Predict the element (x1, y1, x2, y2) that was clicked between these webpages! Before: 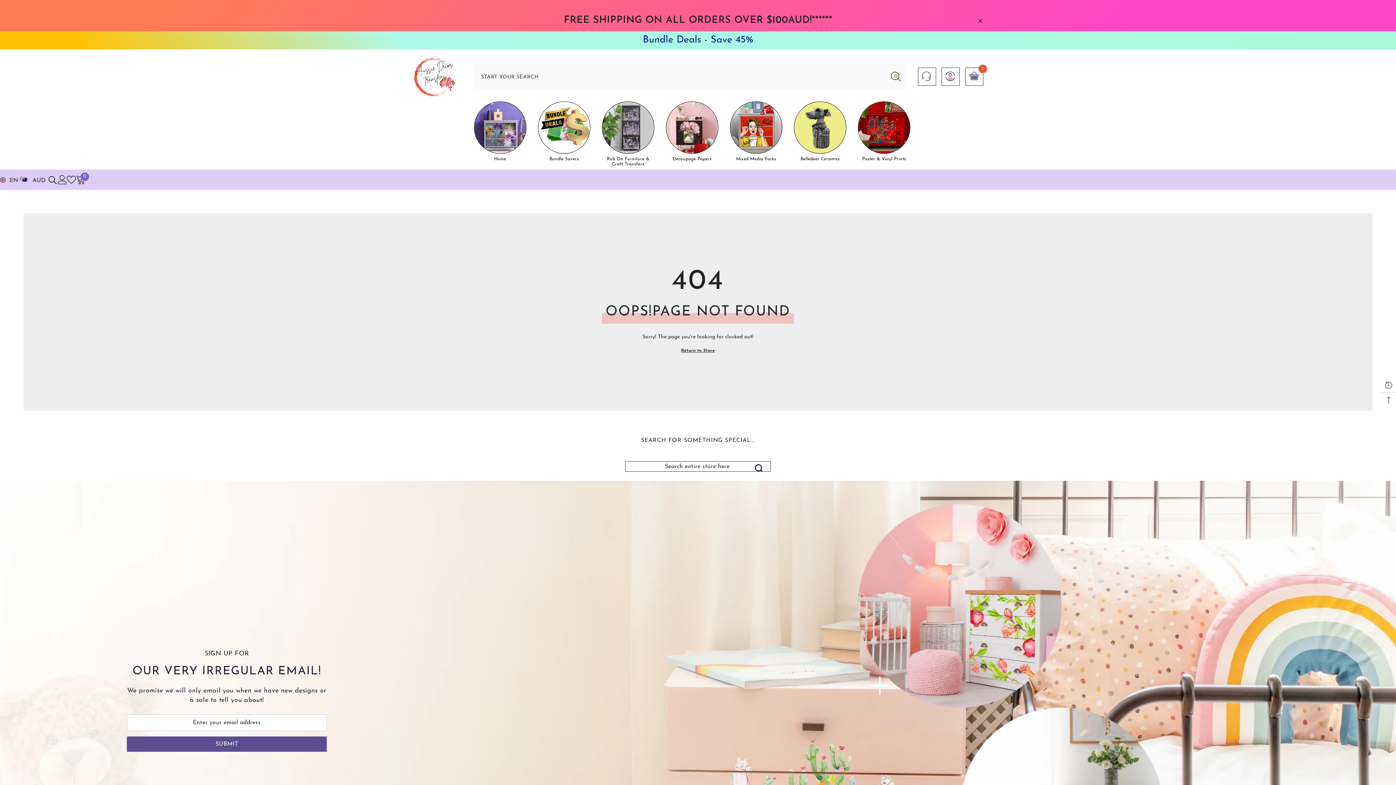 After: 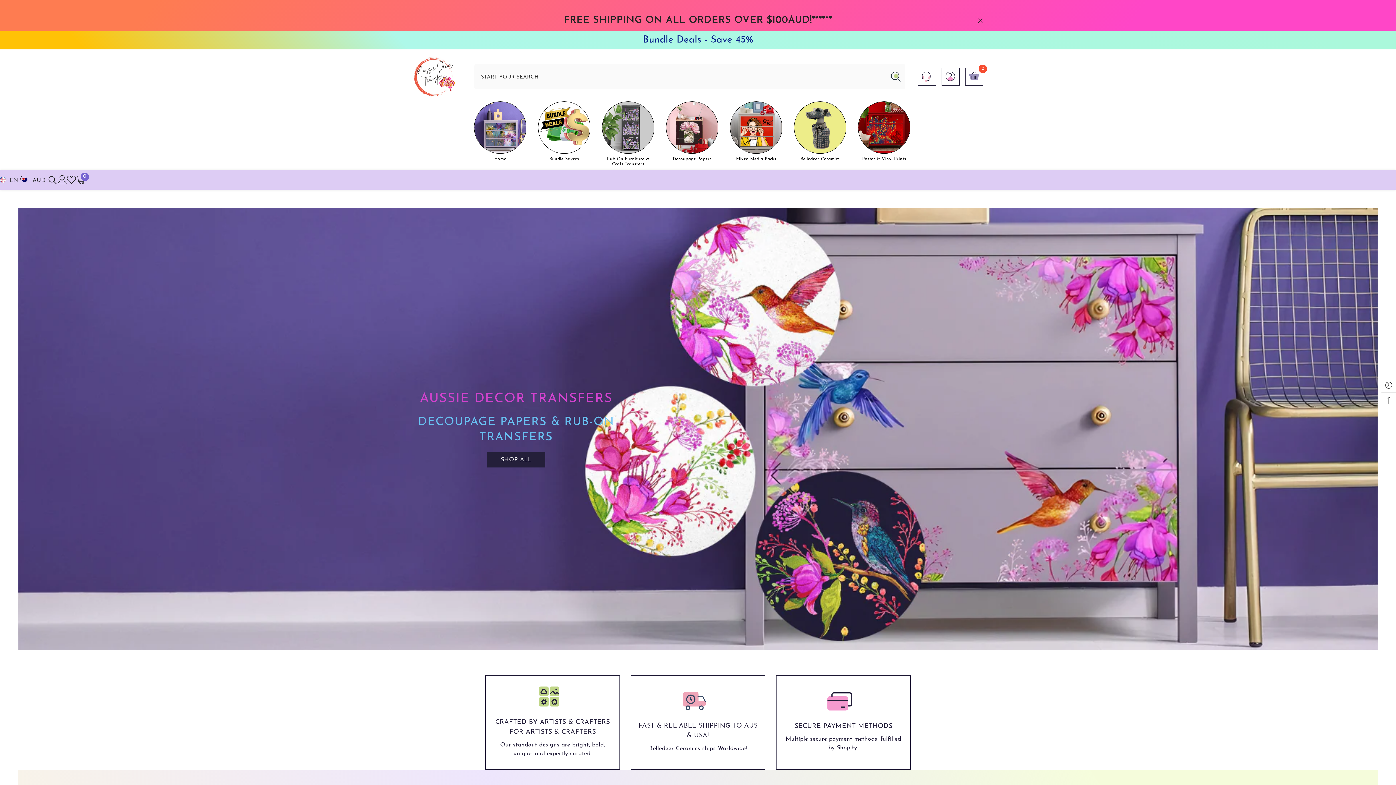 Action: bbox: (474, 101, 526, 153)